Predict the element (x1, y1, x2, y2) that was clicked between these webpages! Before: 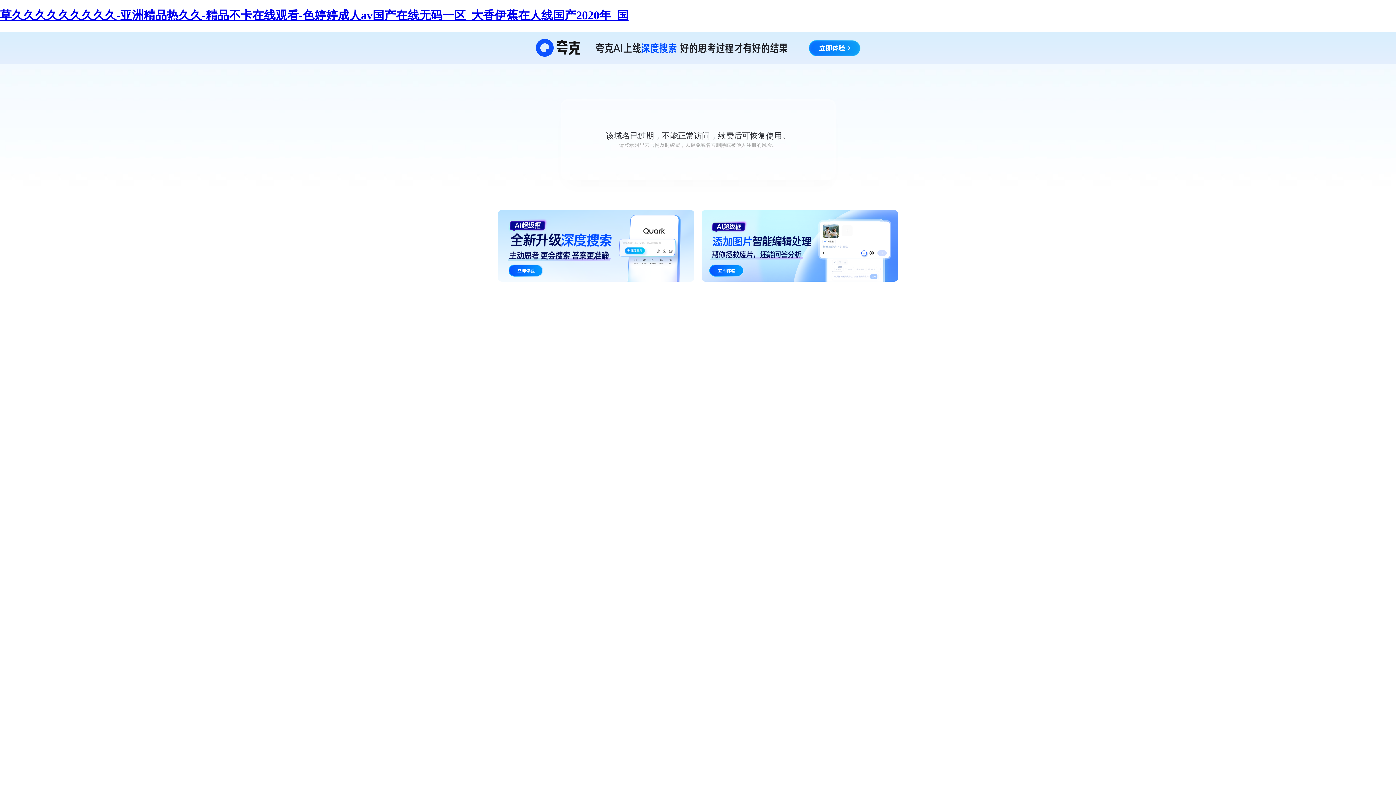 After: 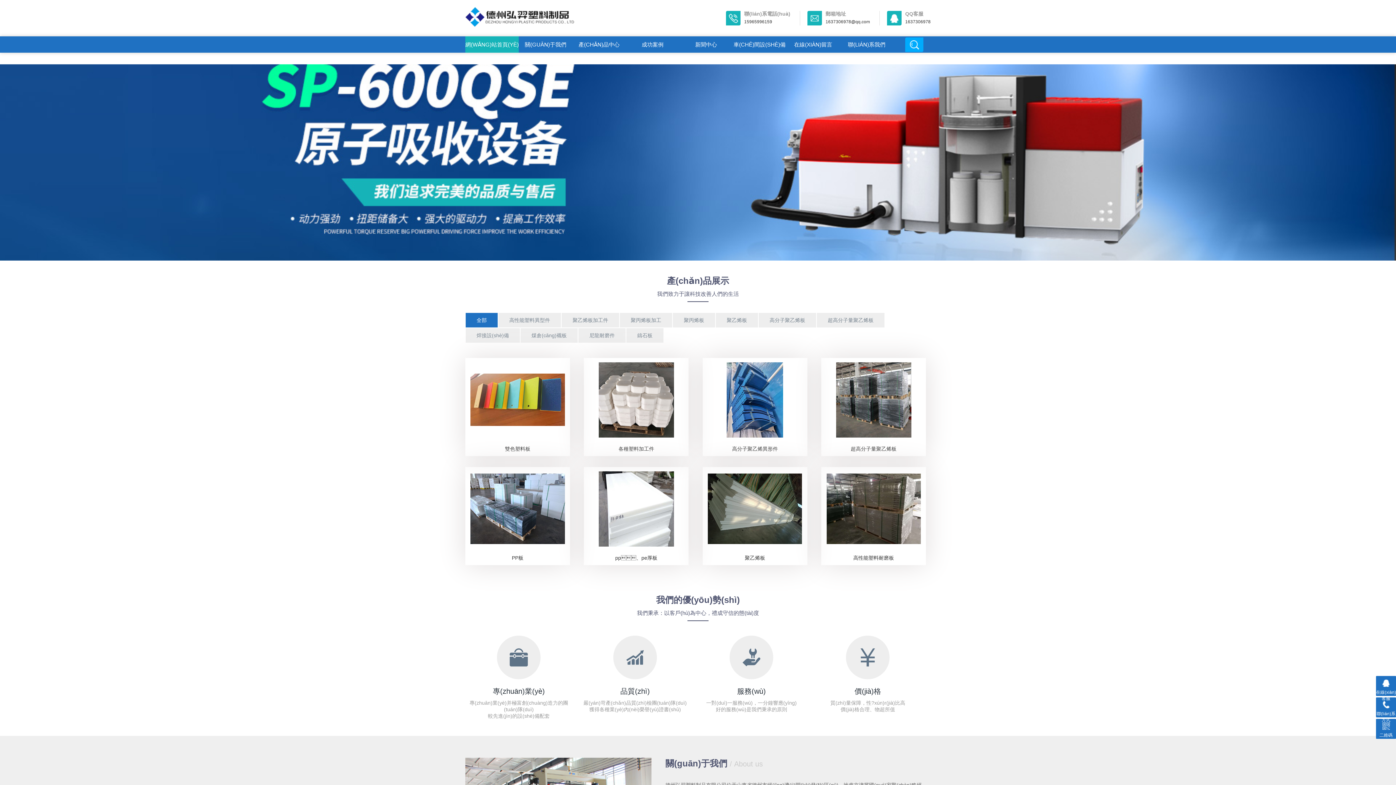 Action: label: 草久久久久久久久久久-亚洲精品热久久-精品不卡在线观看-色婷婷成人av国产在线无码一区_大香伊蕉在人线国产2020年_国 bbox: (0, 8, 628, 21)